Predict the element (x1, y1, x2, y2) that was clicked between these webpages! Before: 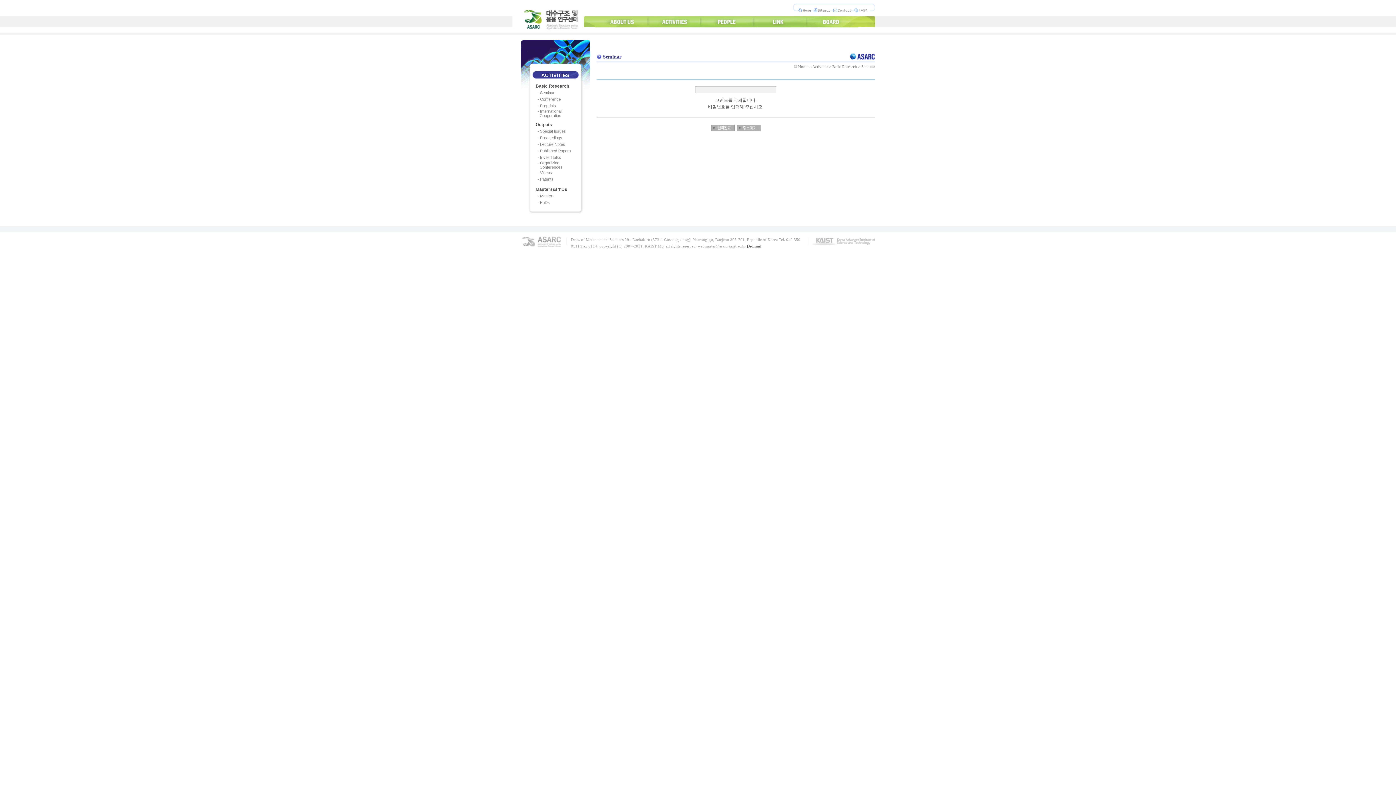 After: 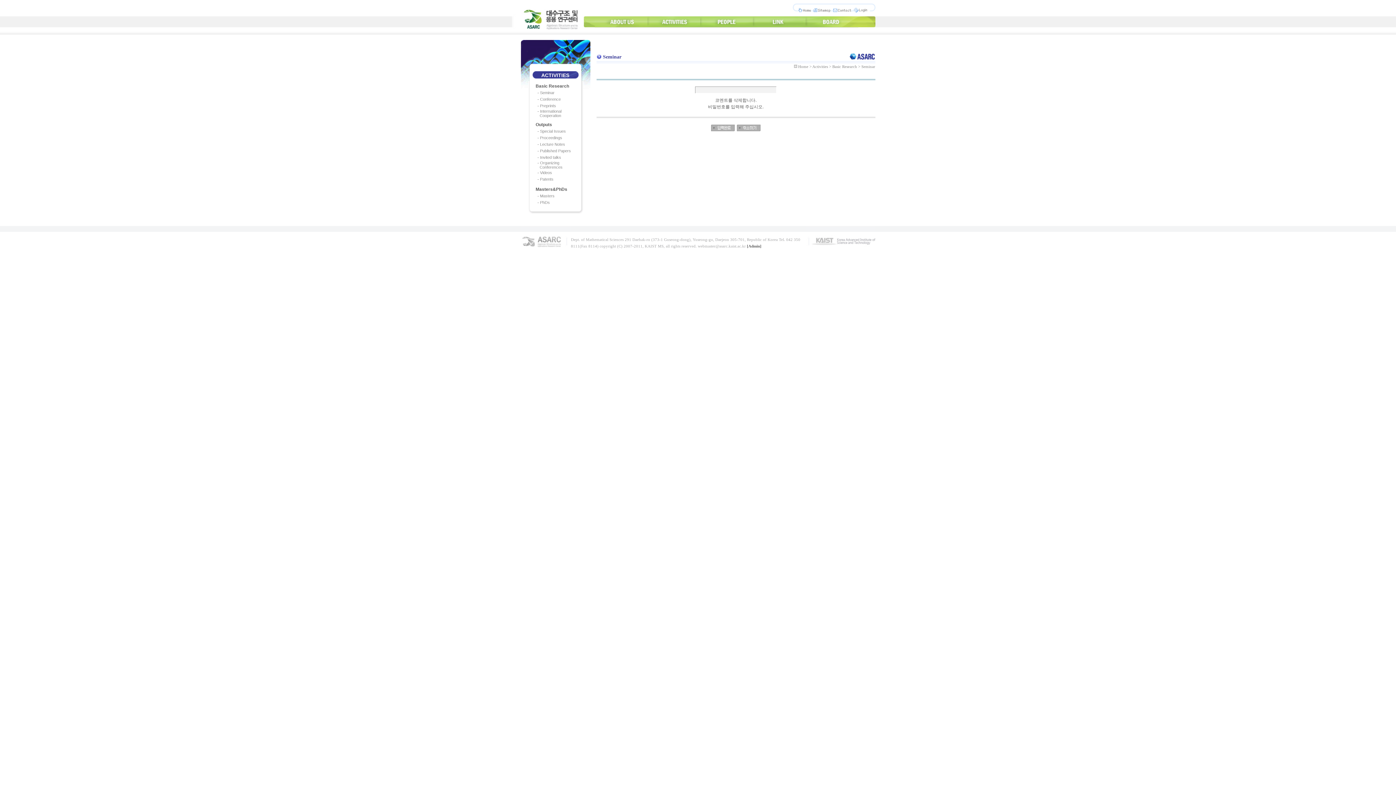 Action: bbox: (813, 8, 830, 13)